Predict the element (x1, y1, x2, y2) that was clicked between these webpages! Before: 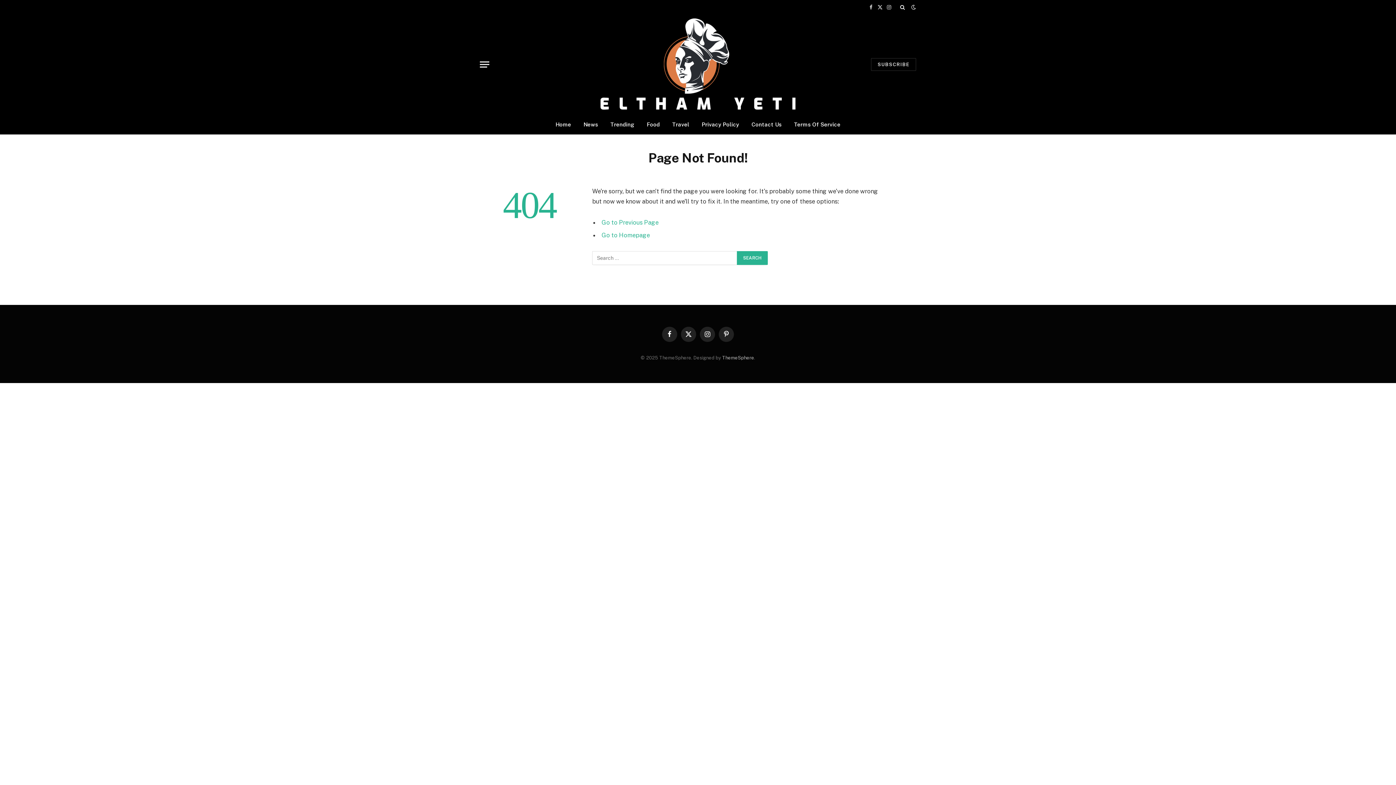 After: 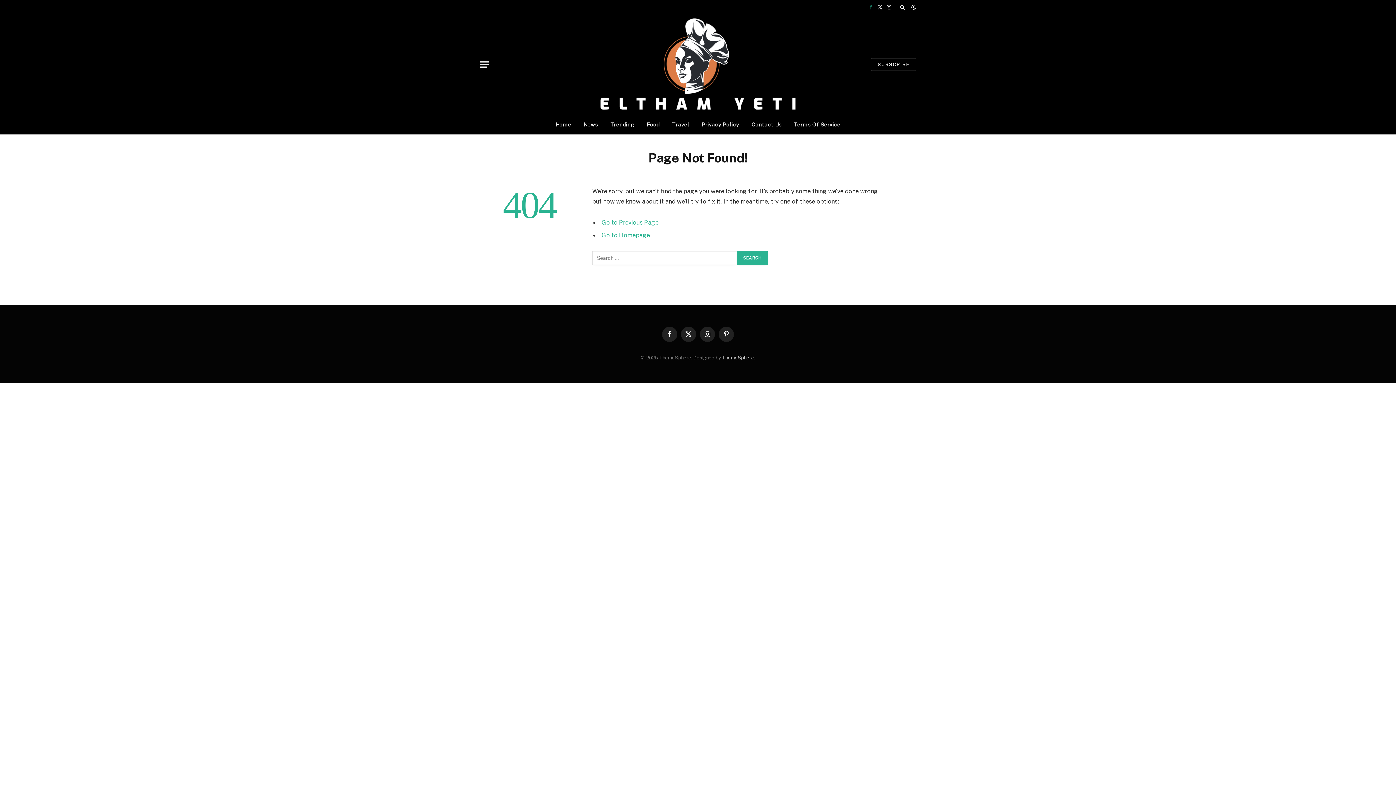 Action: label: Facebook bbox: (867, 0, 875, 14)